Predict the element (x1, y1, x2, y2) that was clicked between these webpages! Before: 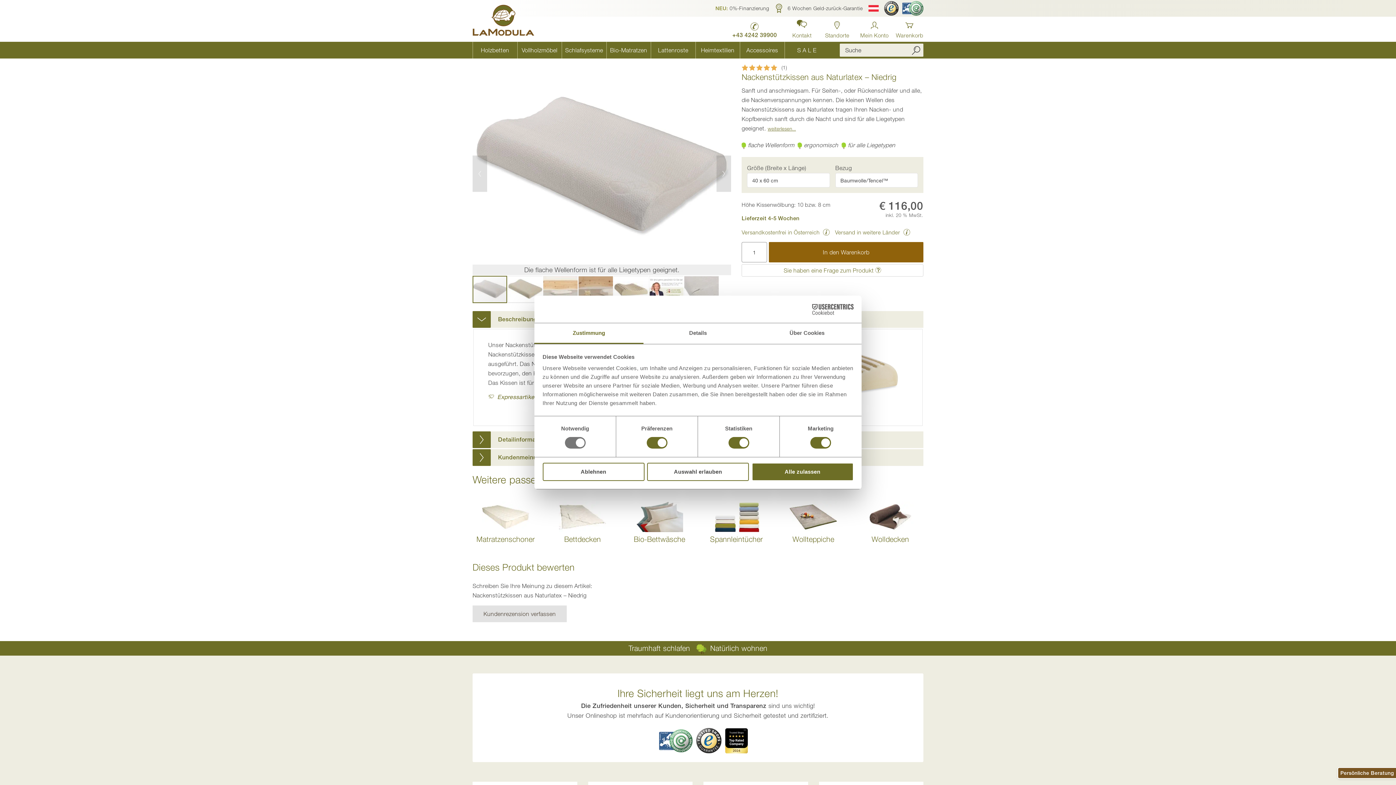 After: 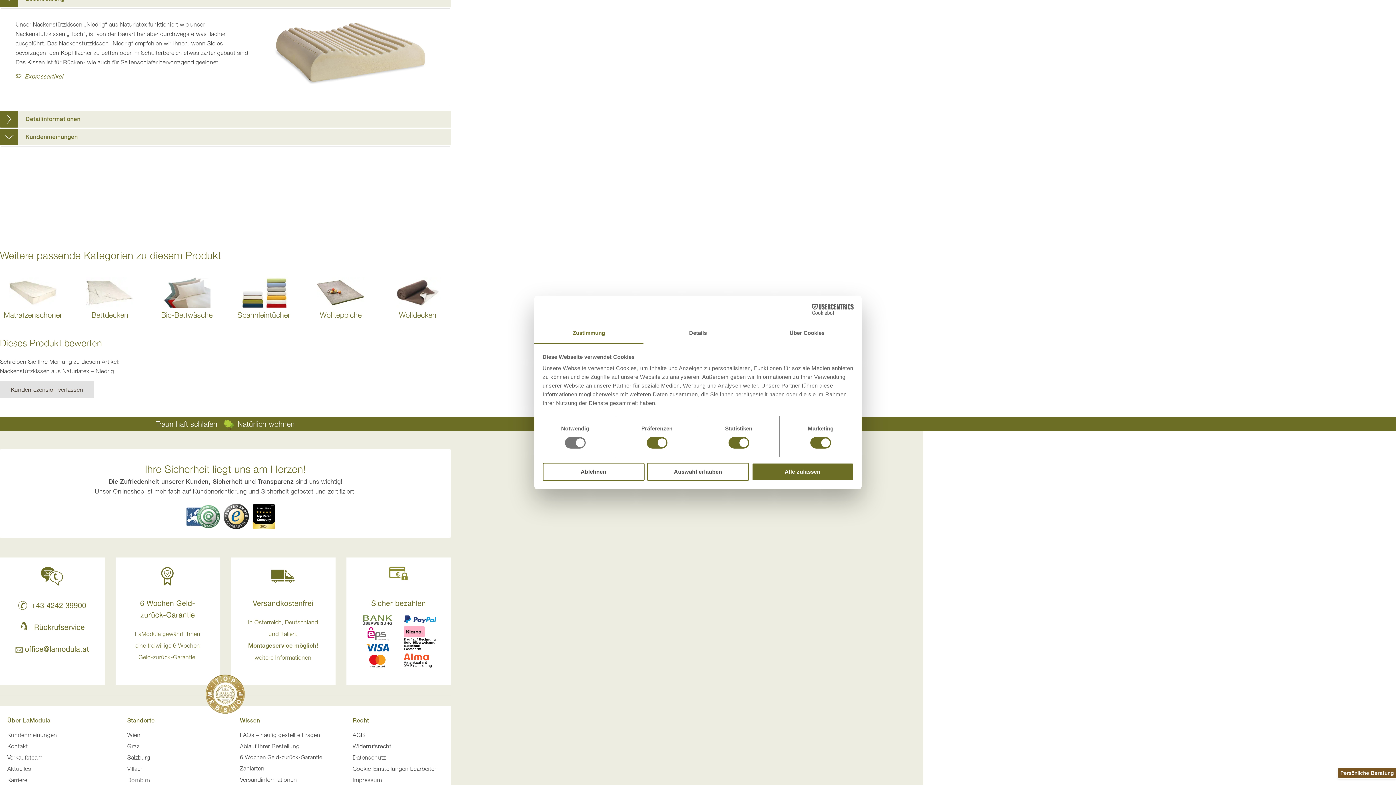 Action: label: Kundenmeinungen bbox: (472, 449, 923, 466)